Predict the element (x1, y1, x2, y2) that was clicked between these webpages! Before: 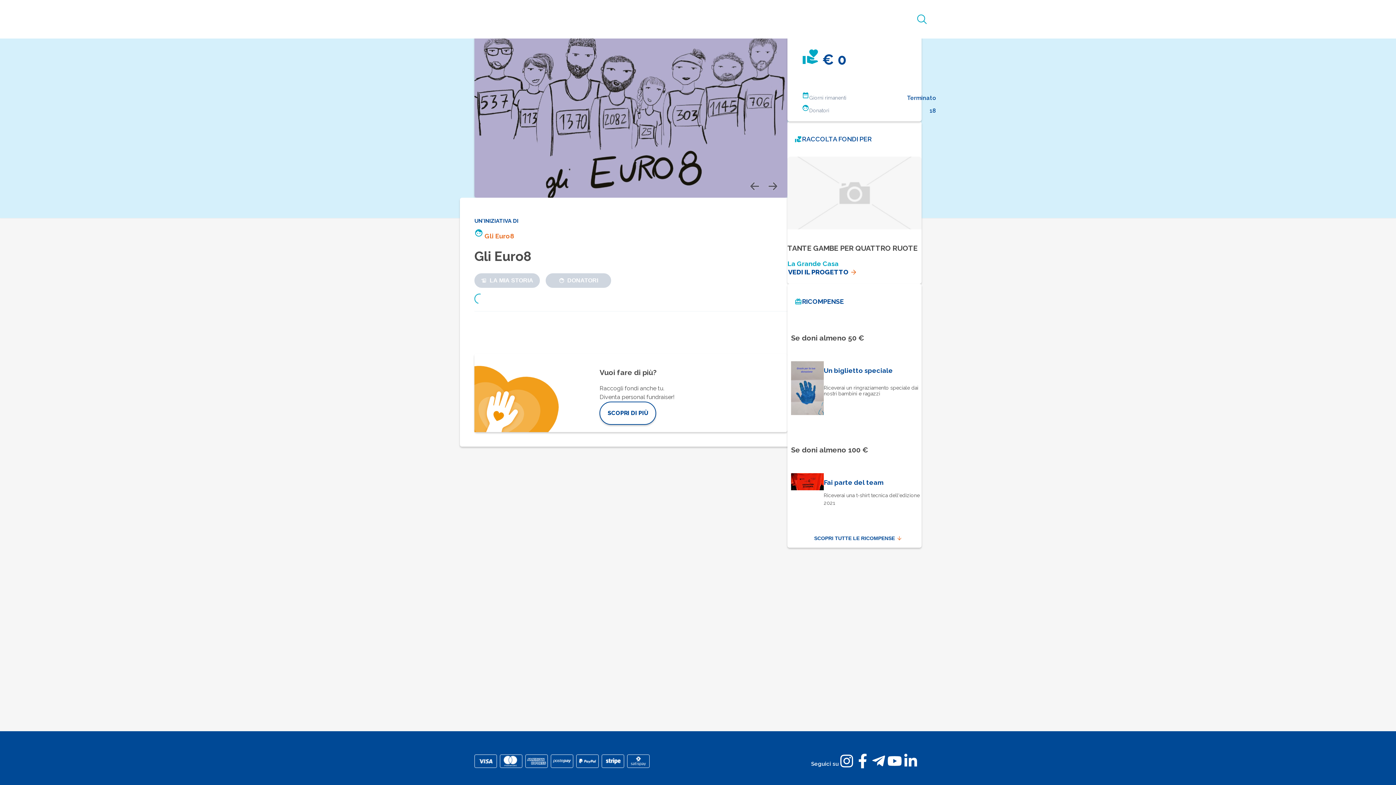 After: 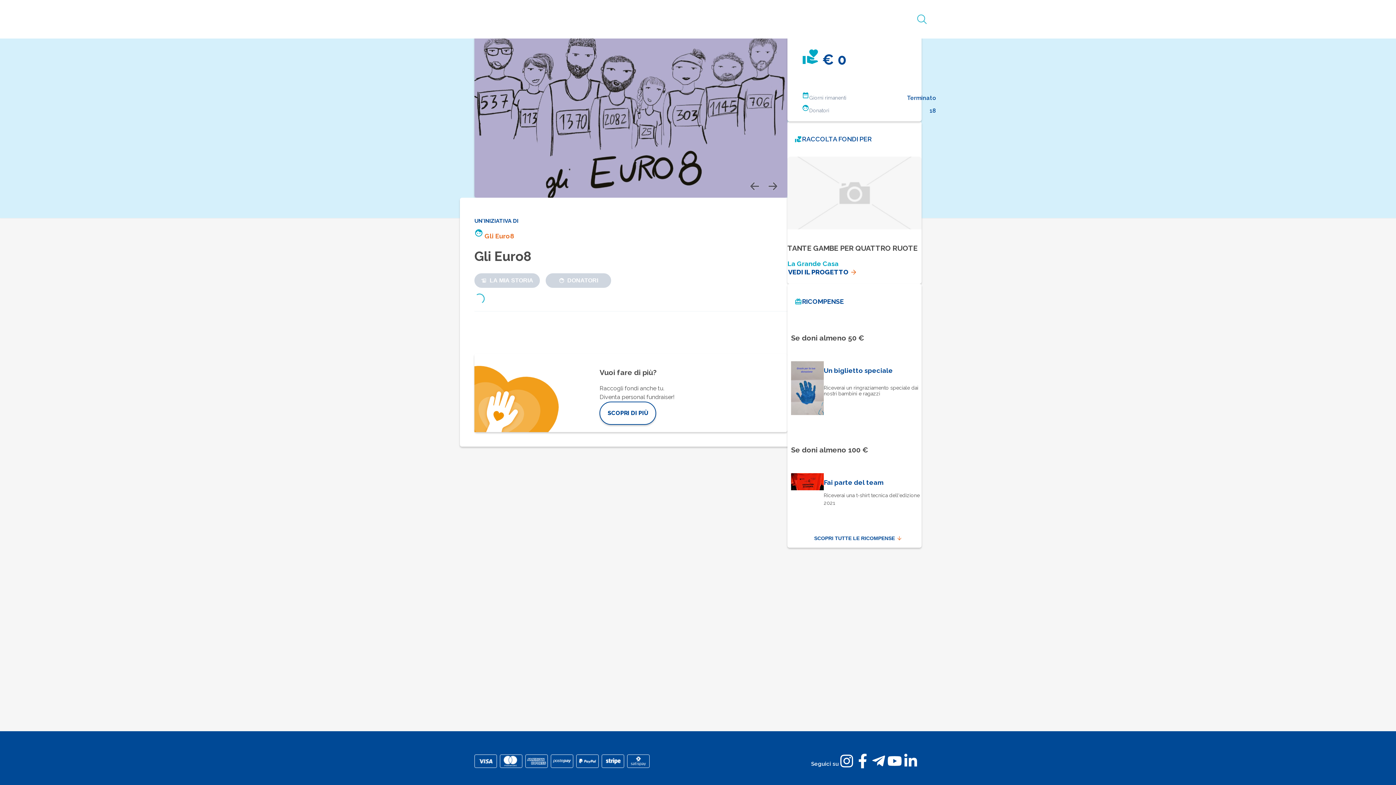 Action: bbox: (908, 9, 936, 29)